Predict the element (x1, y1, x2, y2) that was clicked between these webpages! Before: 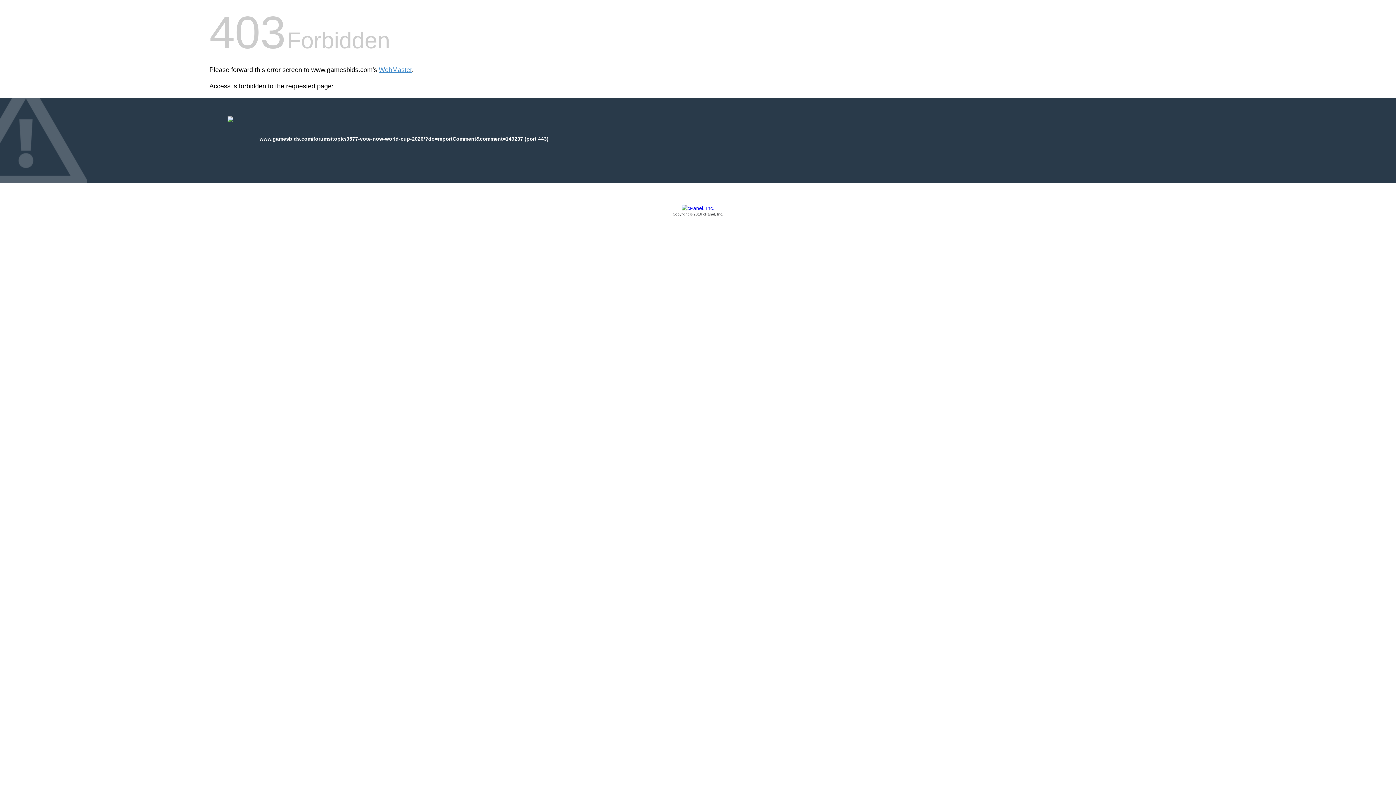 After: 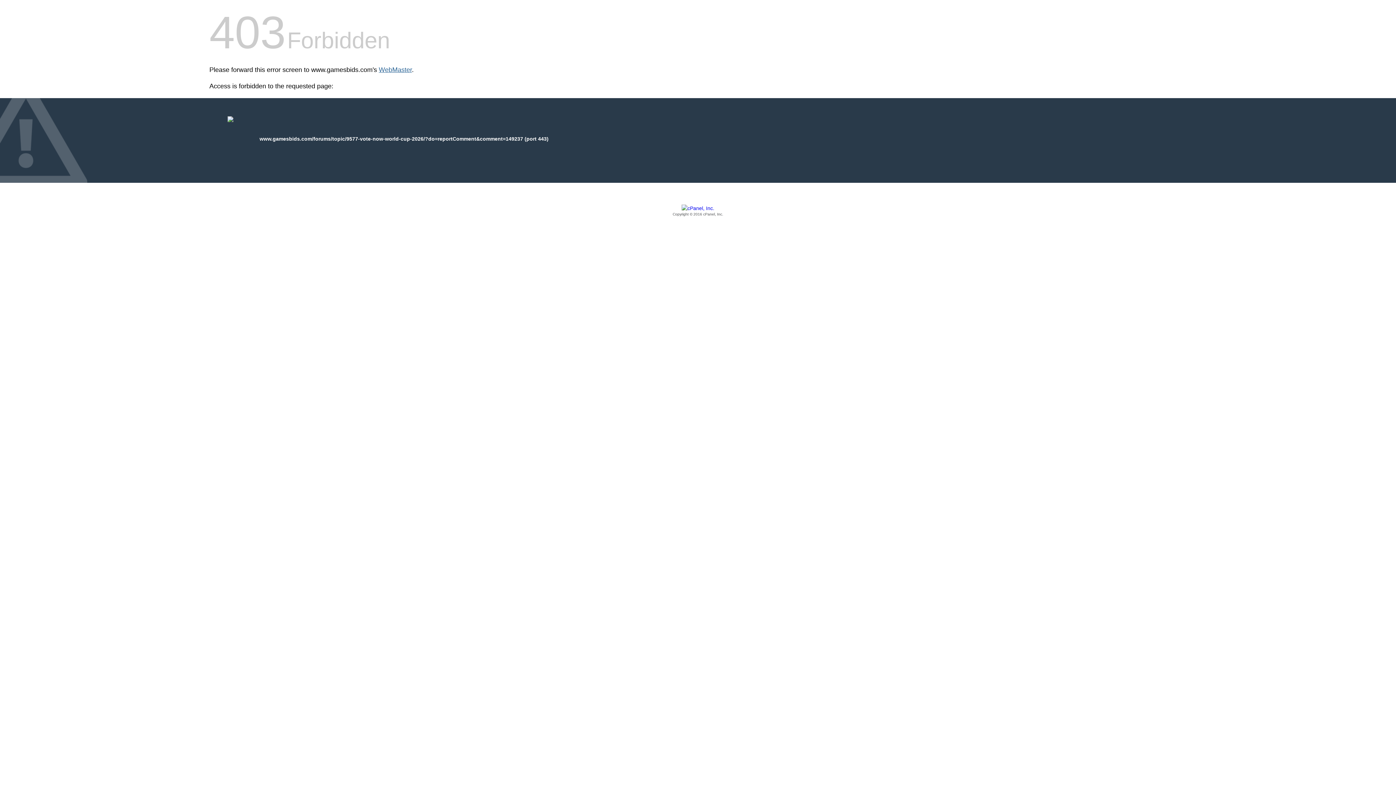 Action: label: WebMaster bbox: (378, 66, 412, 73)